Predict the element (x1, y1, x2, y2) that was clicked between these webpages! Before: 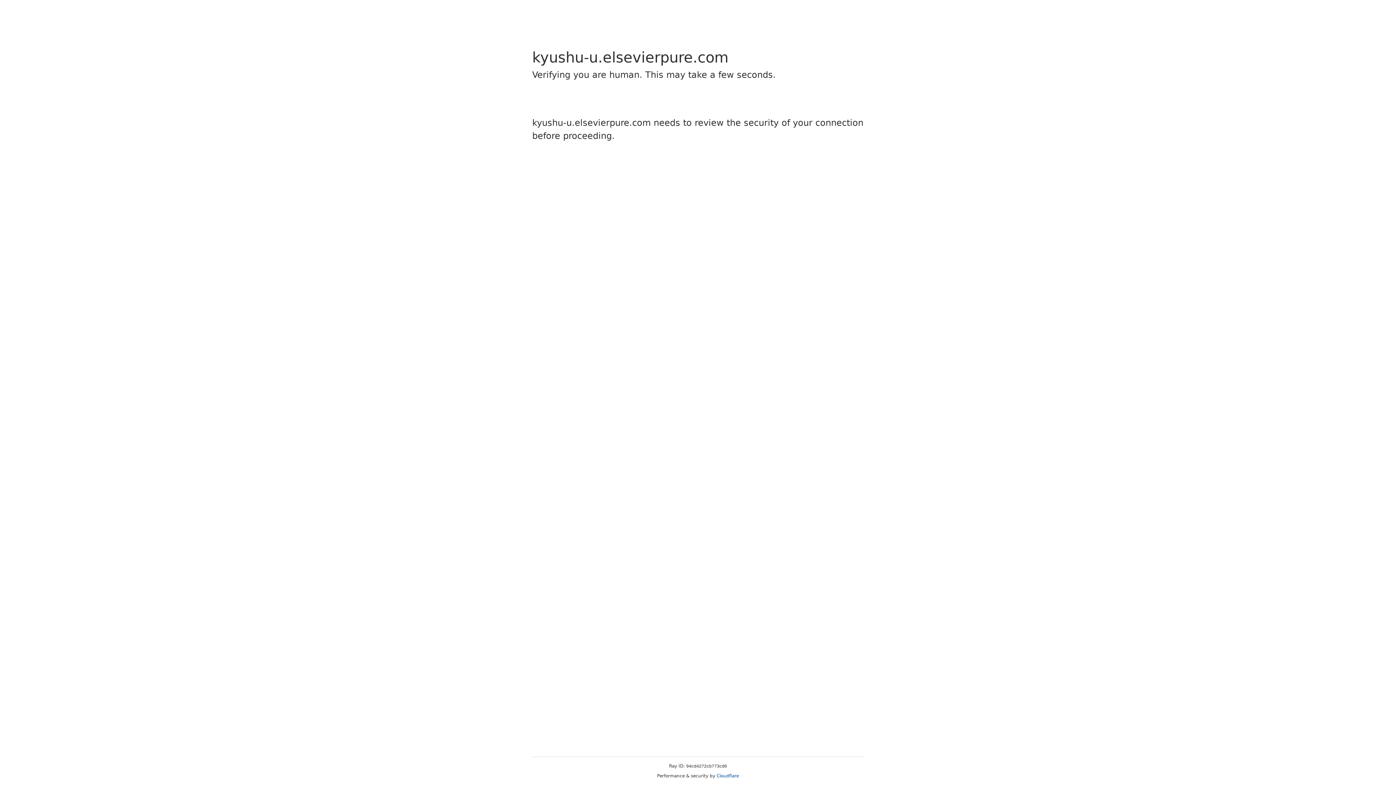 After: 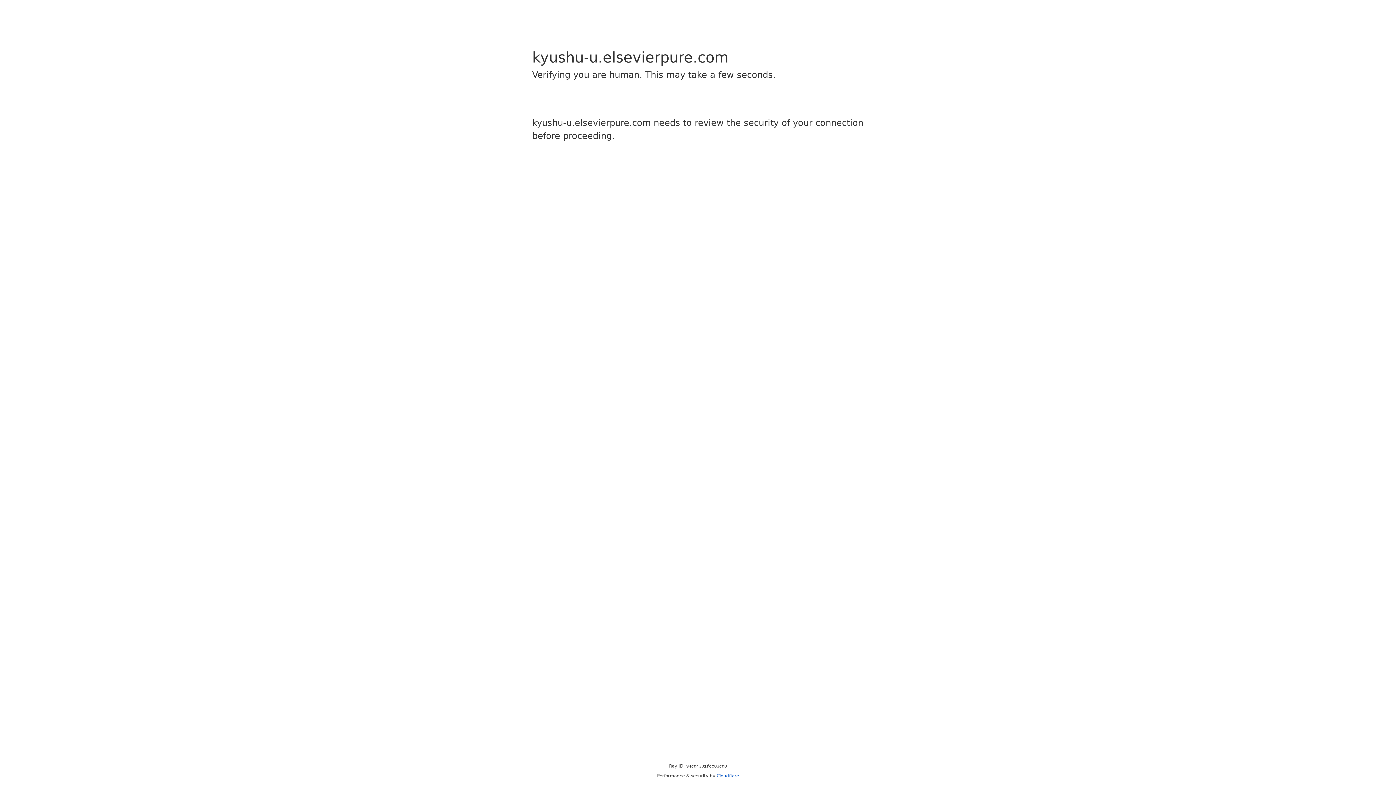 Action: bbox: (716, 773, 739, 778) label: Cloudflare